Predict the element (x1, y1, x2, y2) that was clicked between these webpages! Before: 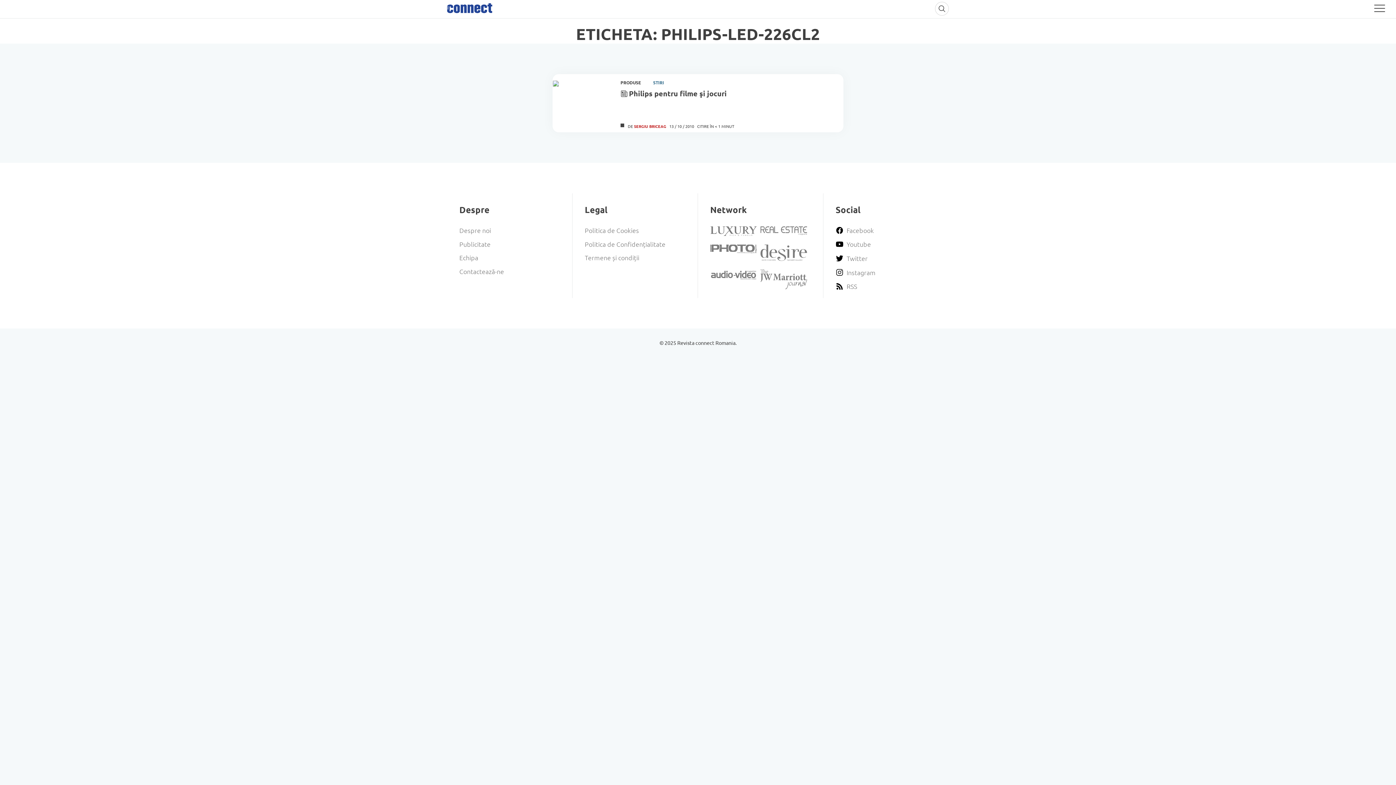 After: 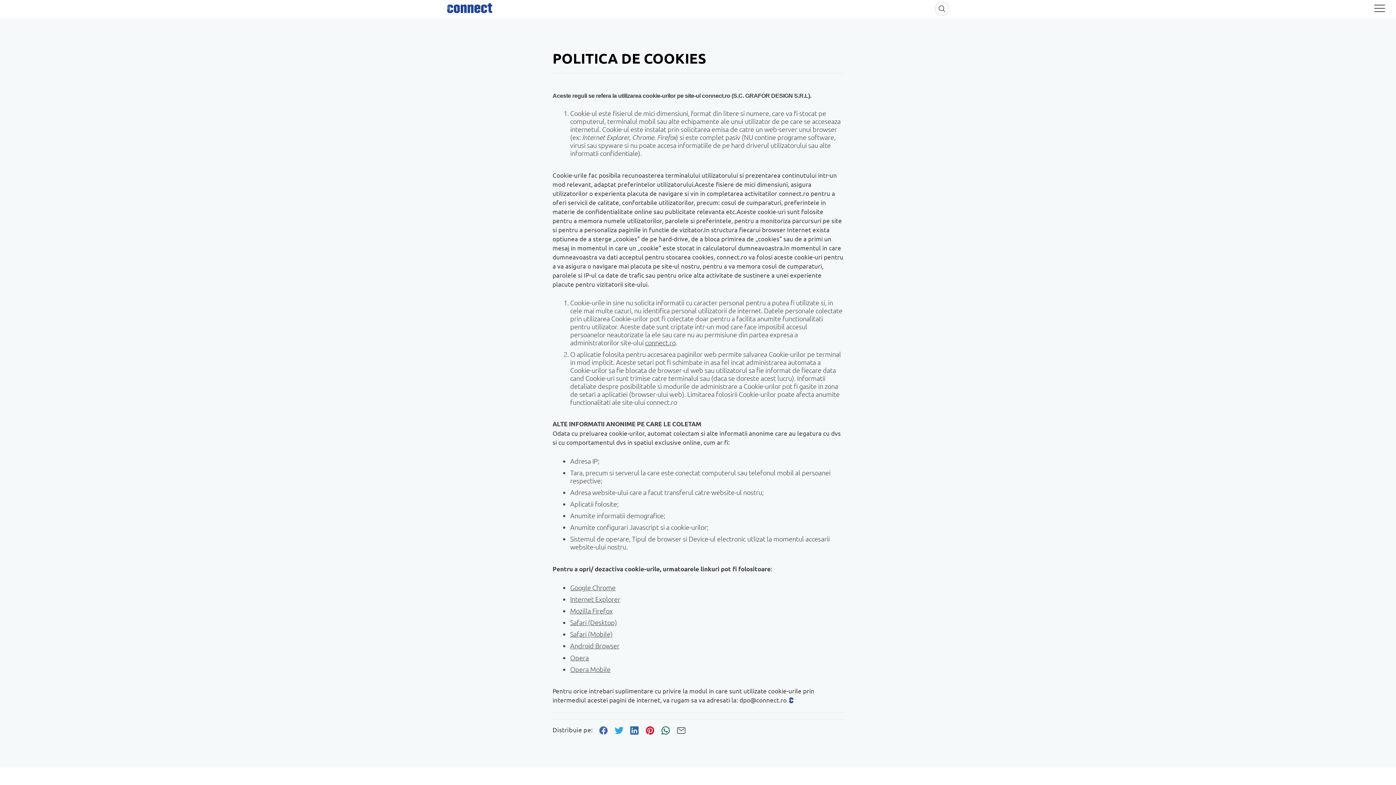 Action: bbox: (584, 226, 639, 234) label: Politica de Cookies